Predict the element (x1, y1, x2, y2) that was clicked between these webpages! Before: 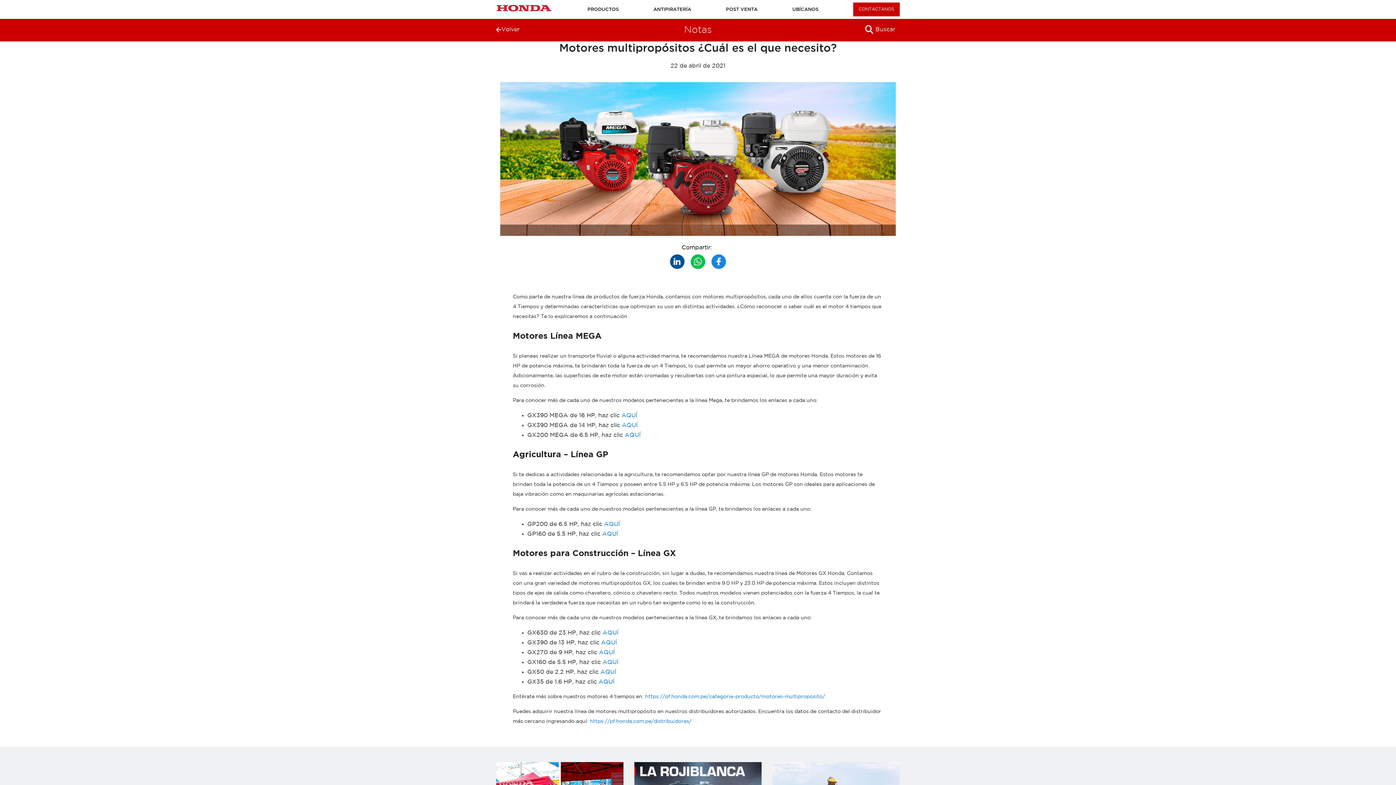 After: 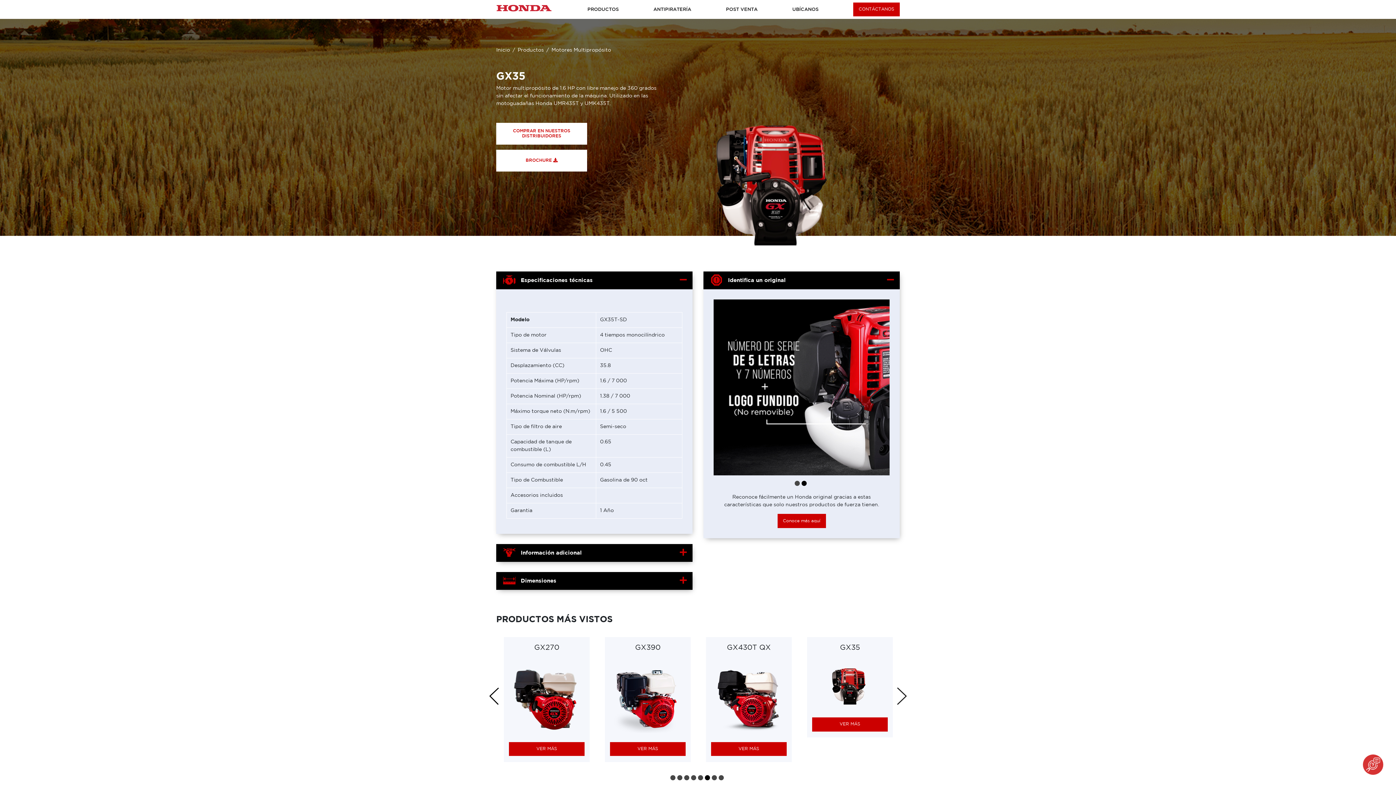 Action: label: AQUÍ bbox: (598, 679, 614, 685)